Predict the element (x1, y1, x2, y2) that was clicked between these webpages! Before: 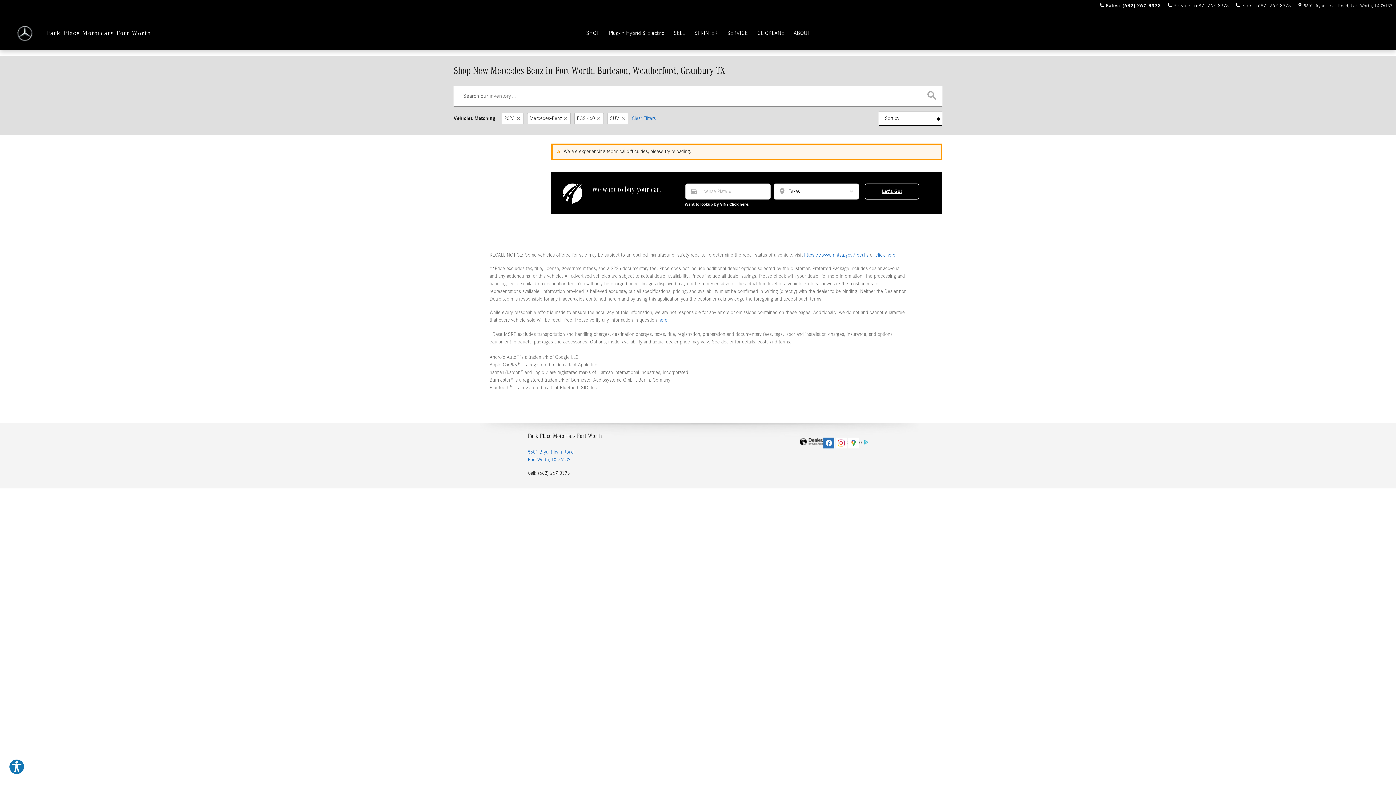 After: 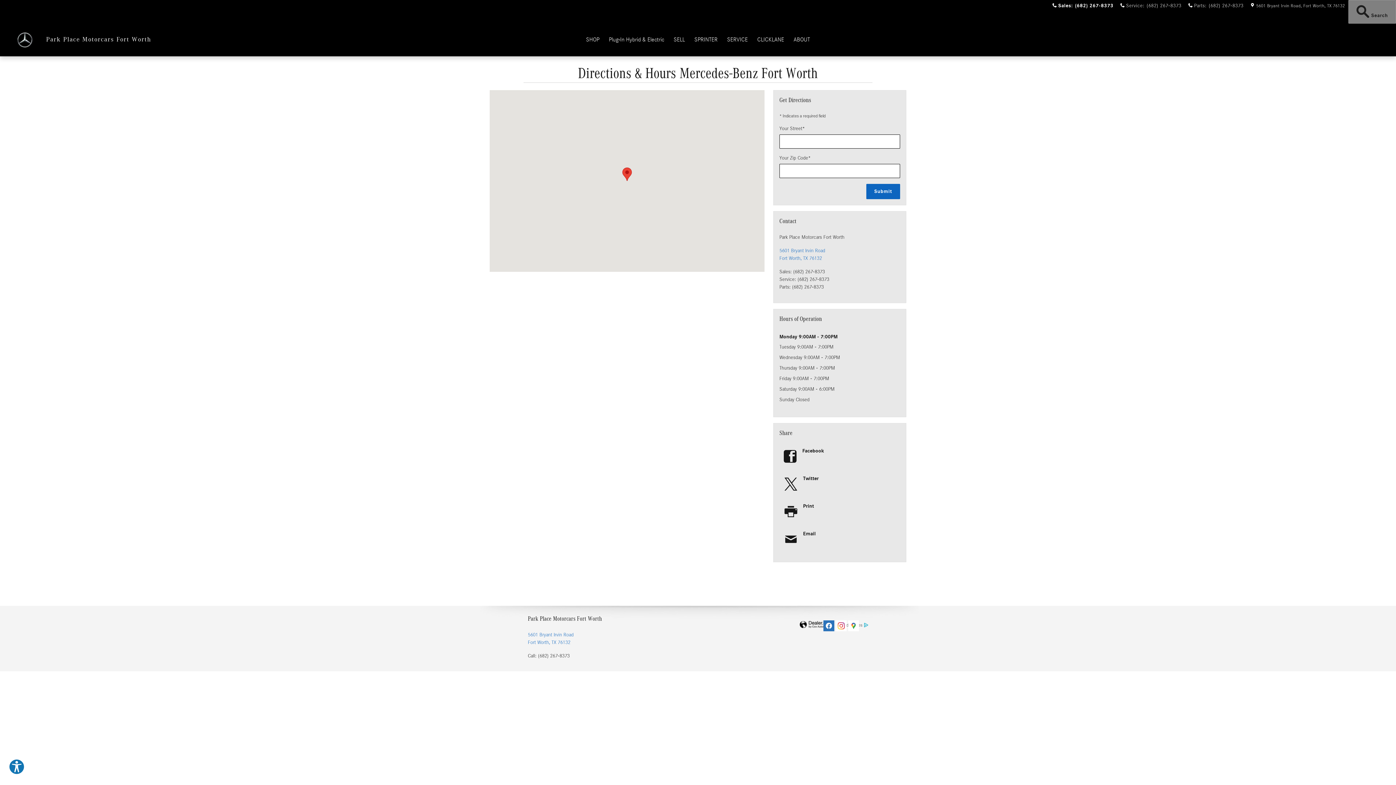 Action: label:  5601 Bryant Irvin RoadFort Worth, TX 76132 bbox: (1298, 3, 1392, 14)